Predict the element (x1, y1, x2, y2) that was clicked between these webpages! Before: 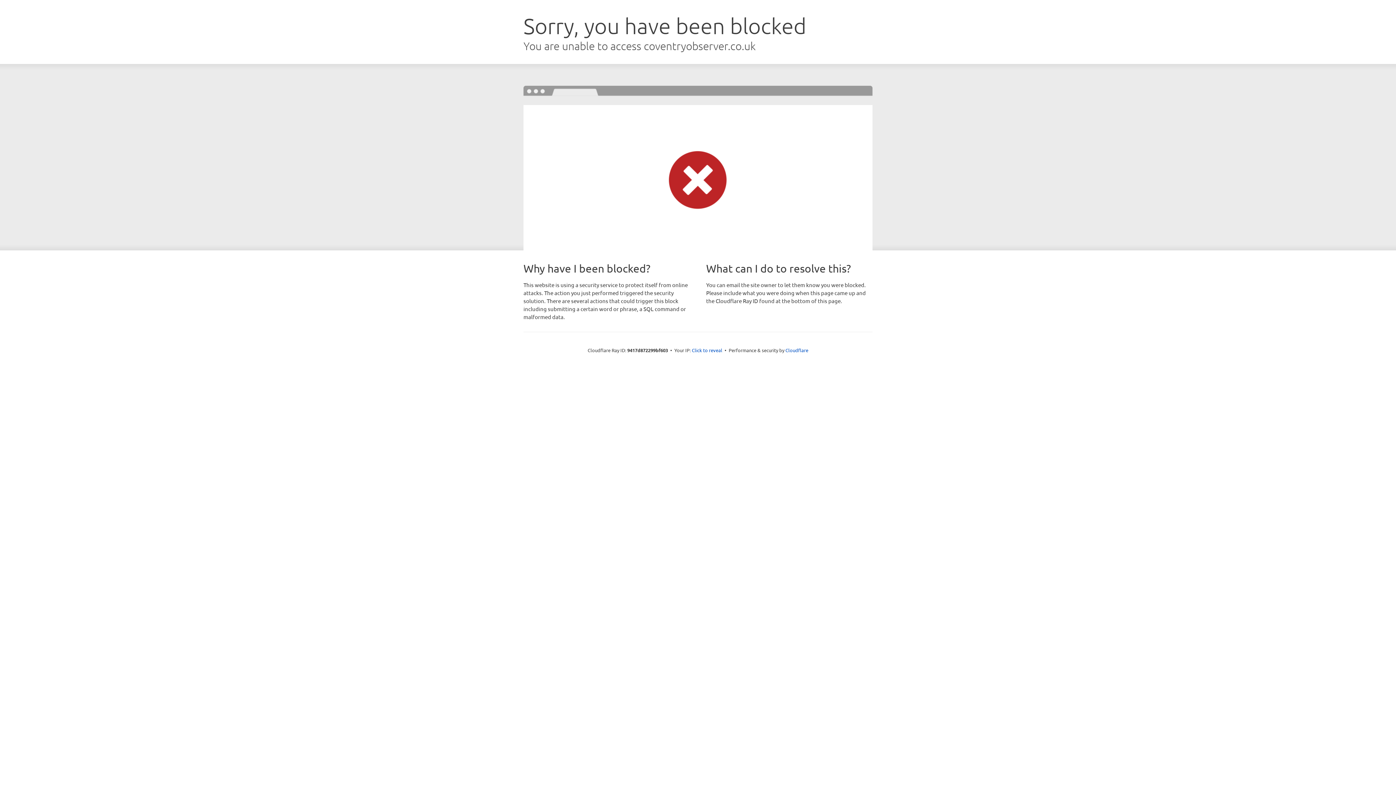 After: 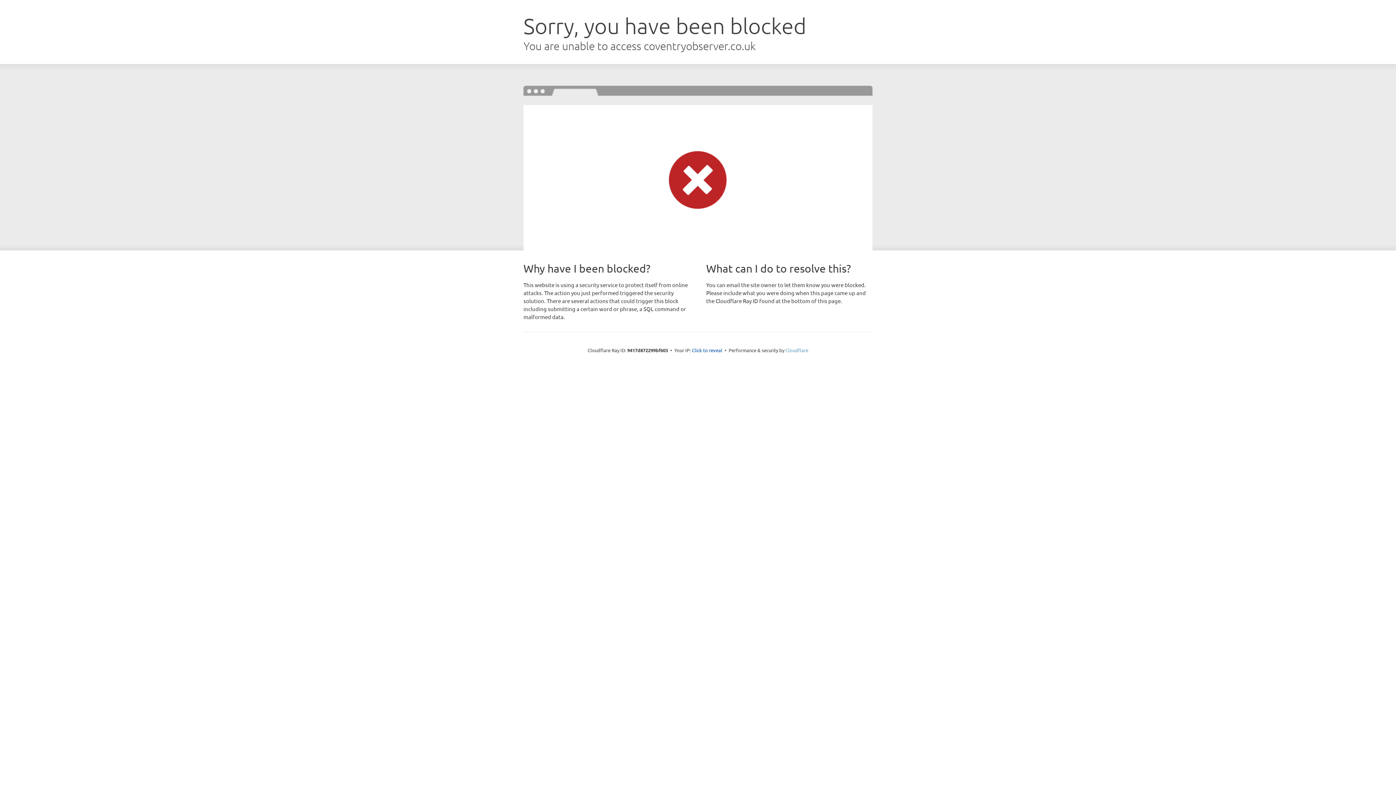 Action: bbox: (785, 347, 808, 353) label: Cloudflare